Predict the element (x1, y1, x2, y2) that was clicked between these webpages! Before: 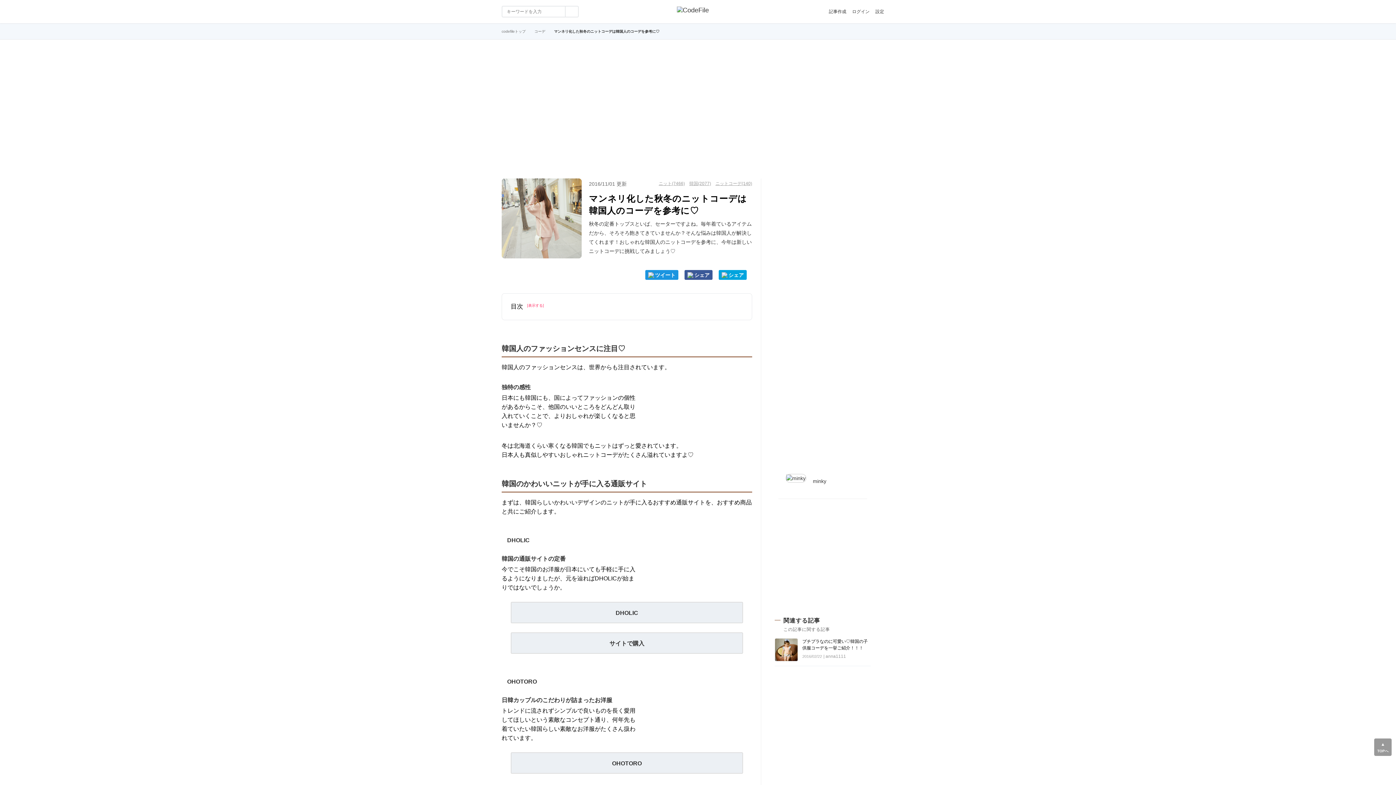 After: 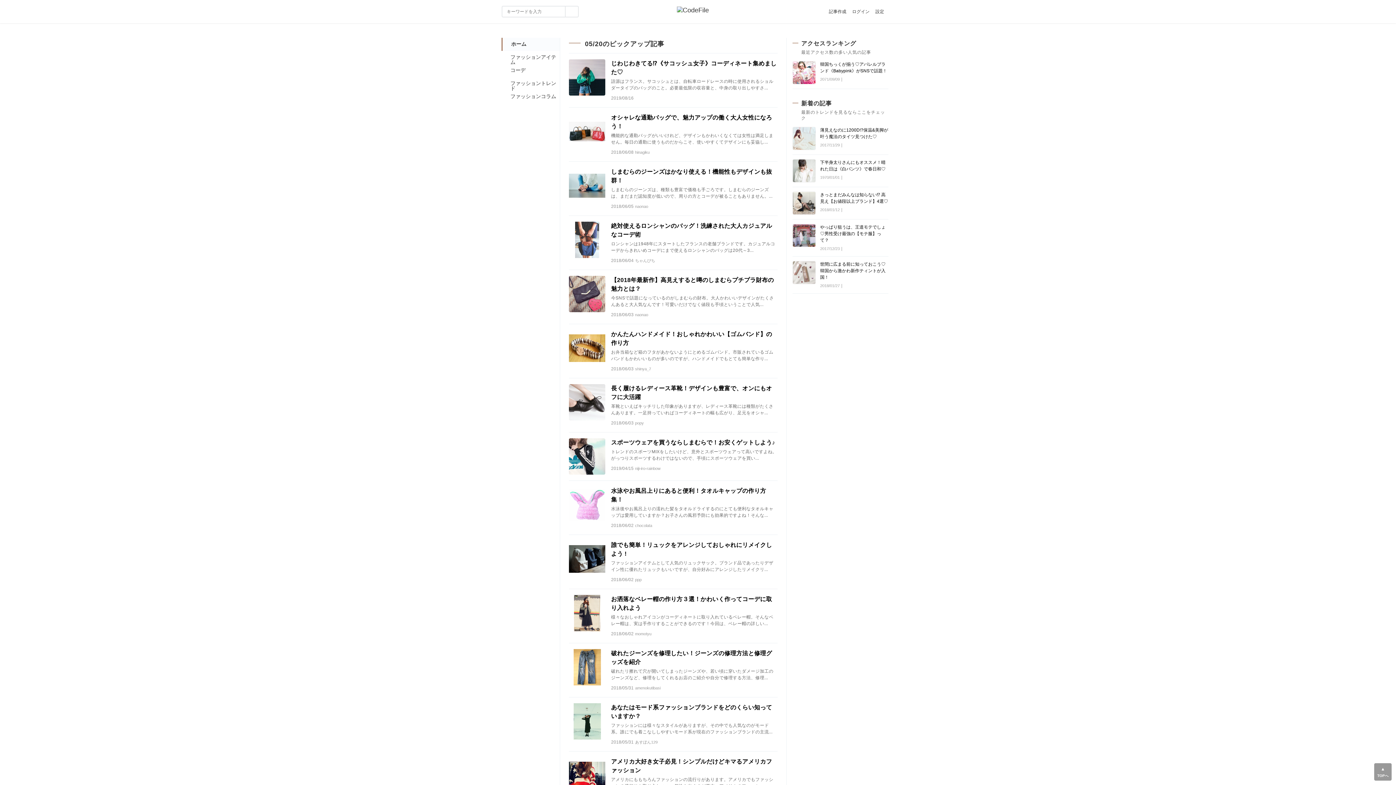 Action: bbox: (501, 29, 531, 33) label: codefileトップ